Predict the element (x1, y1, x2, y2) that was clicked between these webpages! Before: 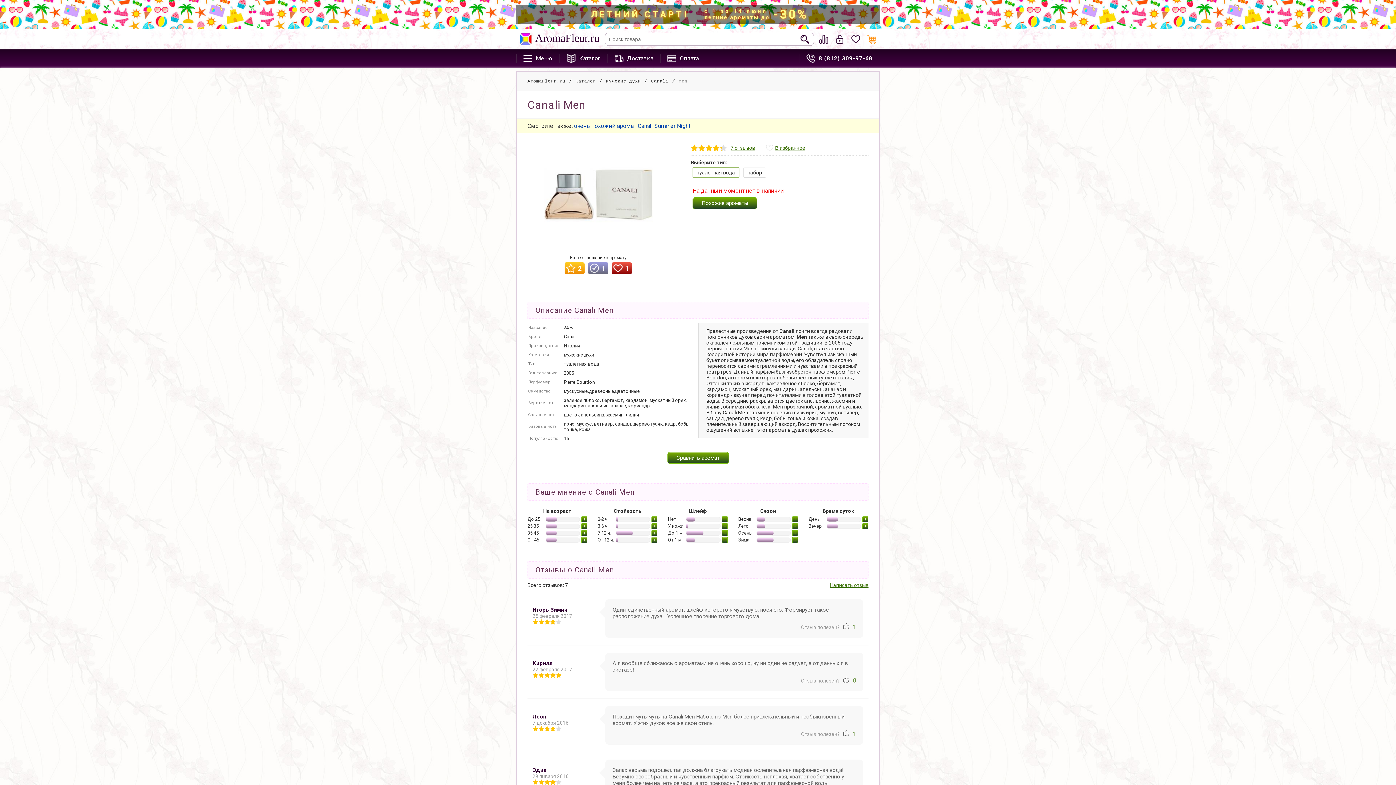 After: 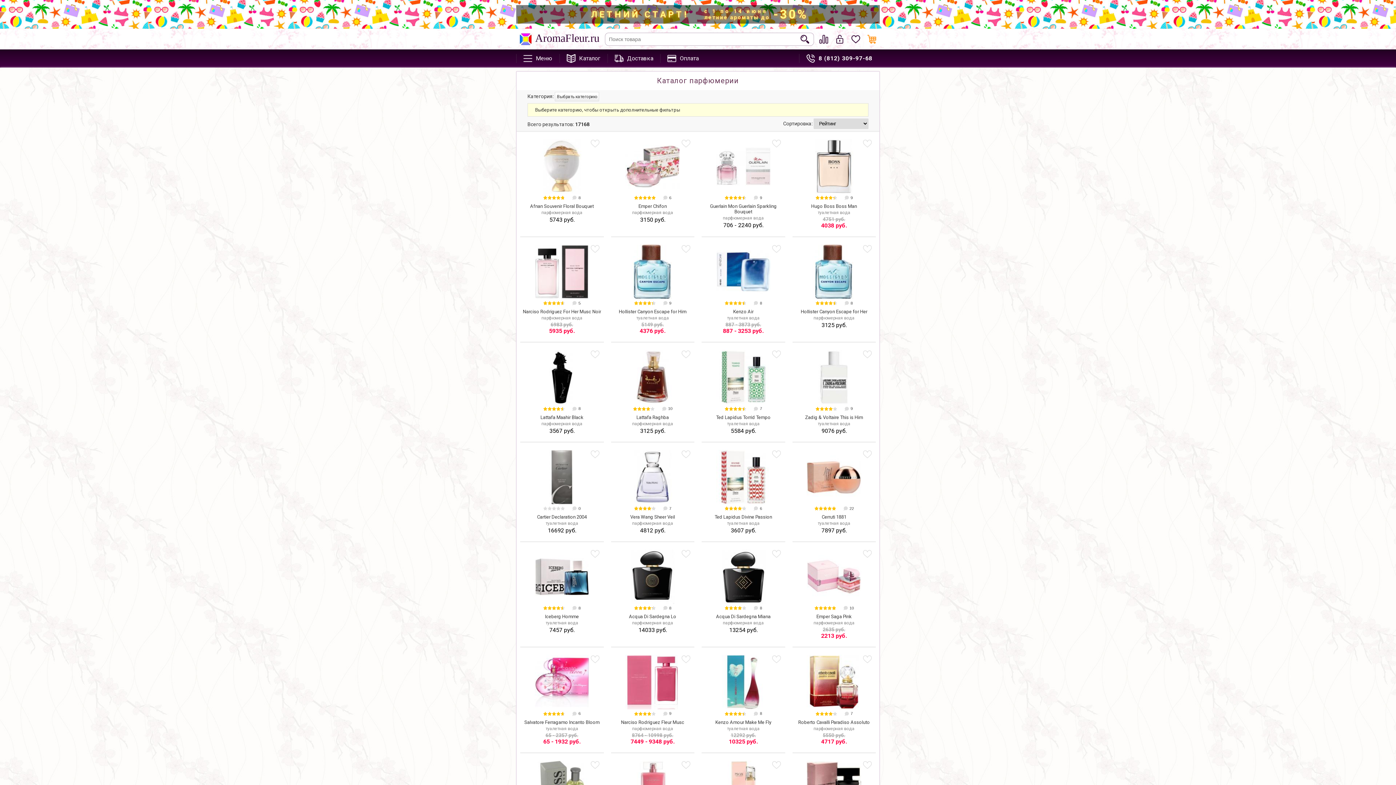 Action: label: Каталог bbox: (575, 78, 606, 84)